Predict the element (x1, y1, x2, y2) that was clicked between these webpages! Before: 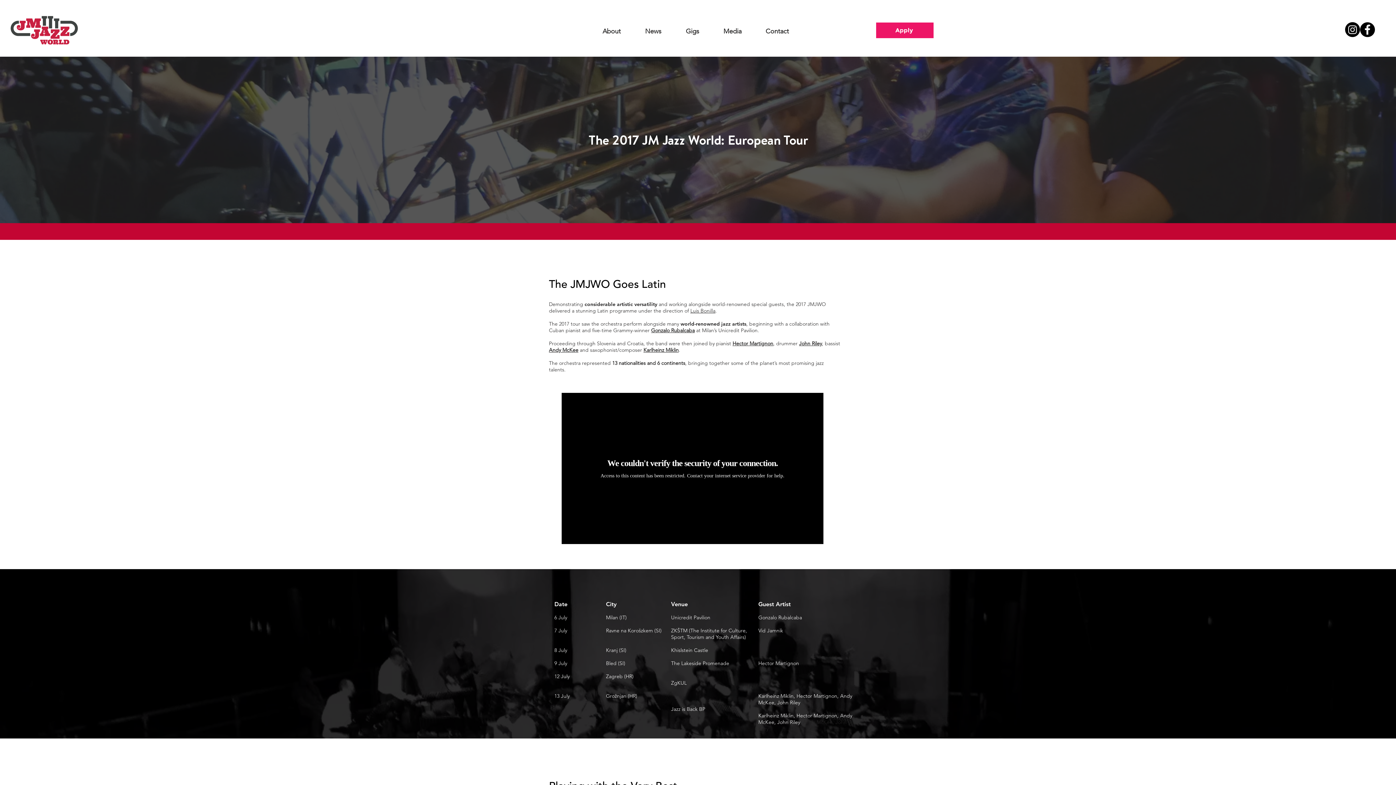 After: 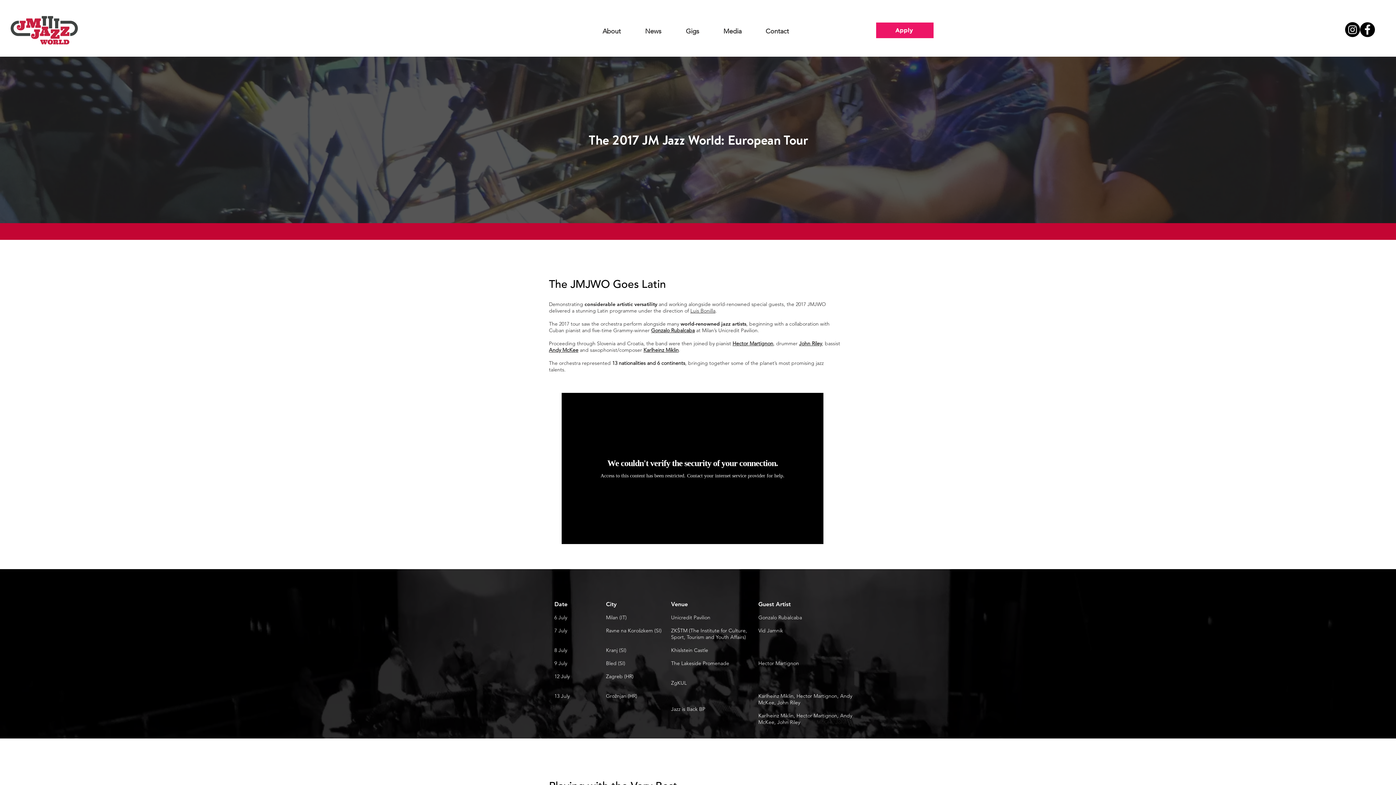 Action: label: About bbox: (590, 22, 633, 40)